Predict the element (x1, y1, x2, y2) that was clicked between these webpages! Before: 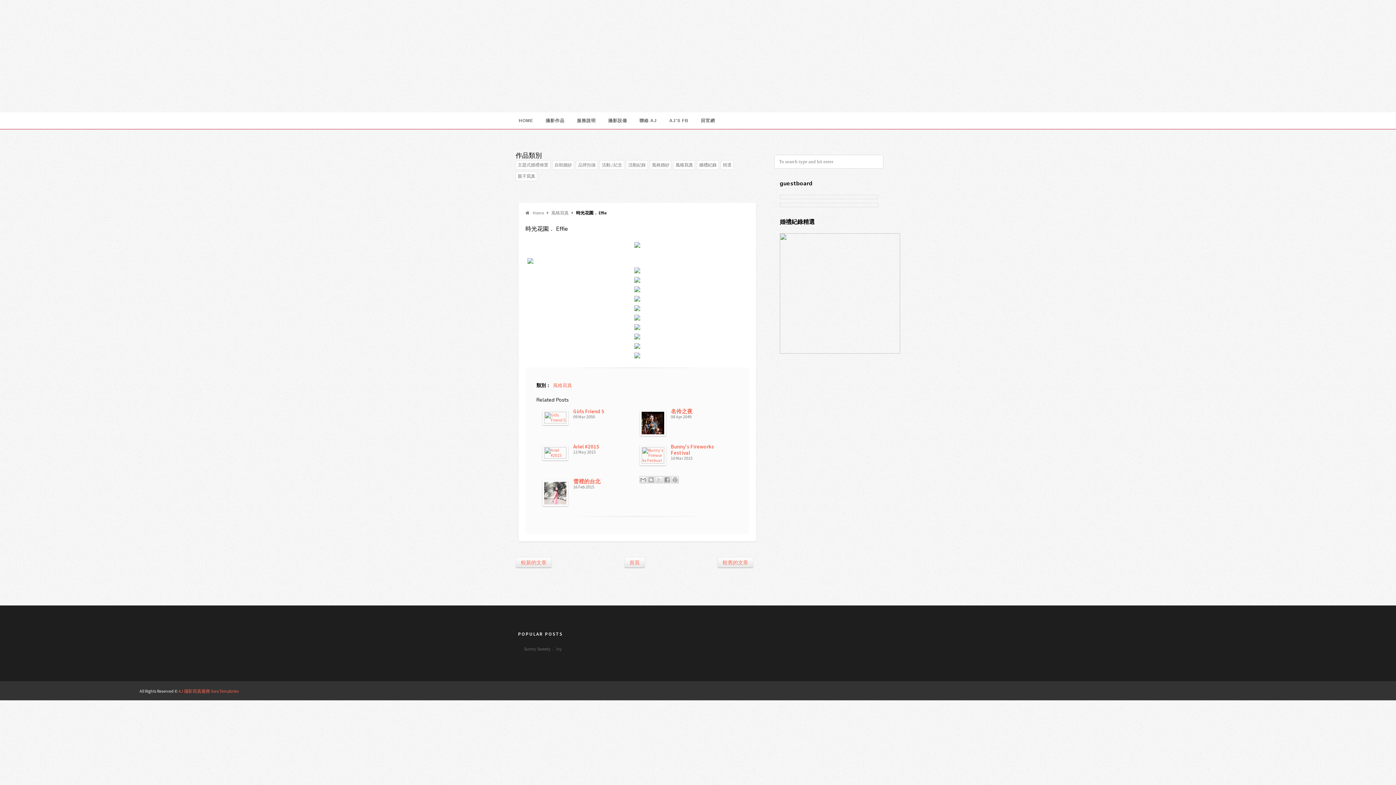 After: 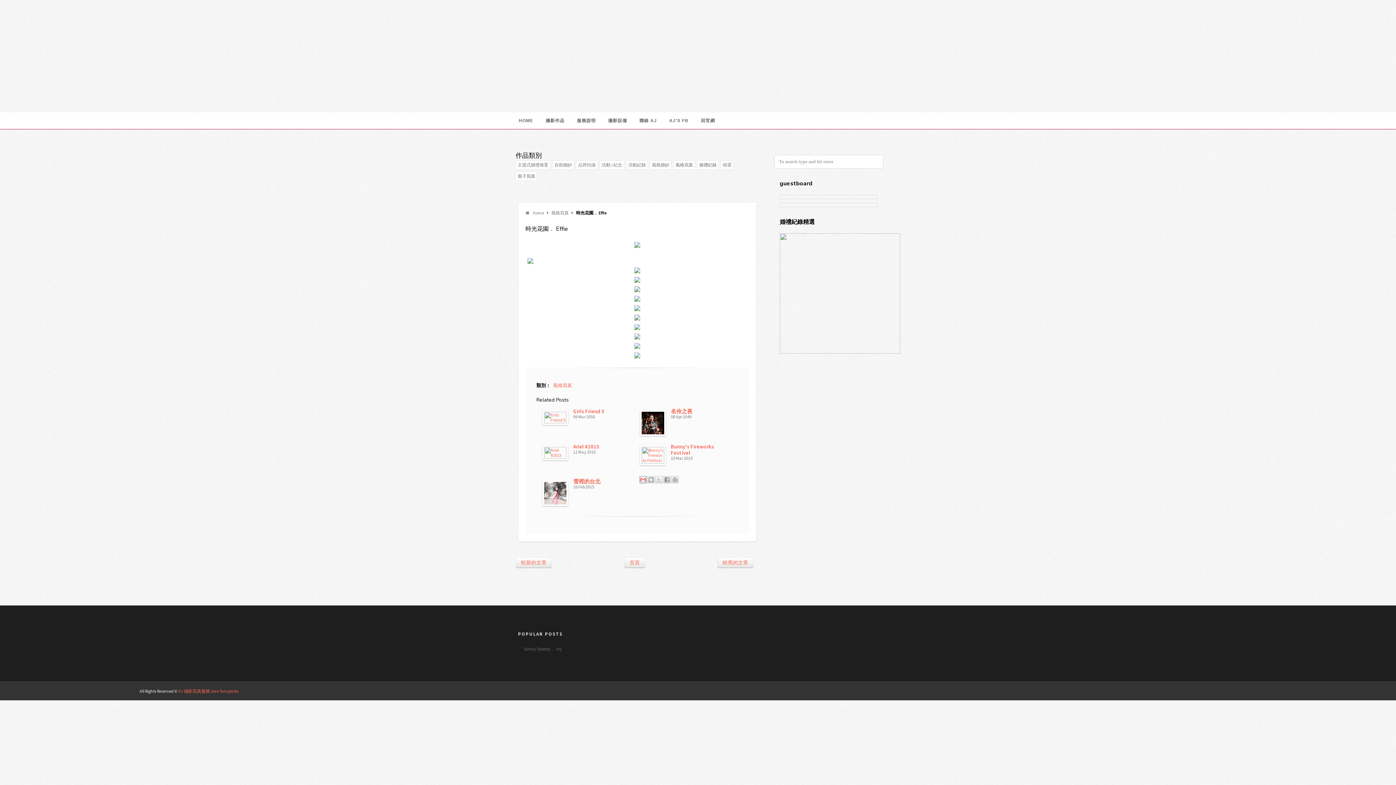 Action: label: 以電子郵件傳送這篇文章 bbox: (639, 476, 646, 483)